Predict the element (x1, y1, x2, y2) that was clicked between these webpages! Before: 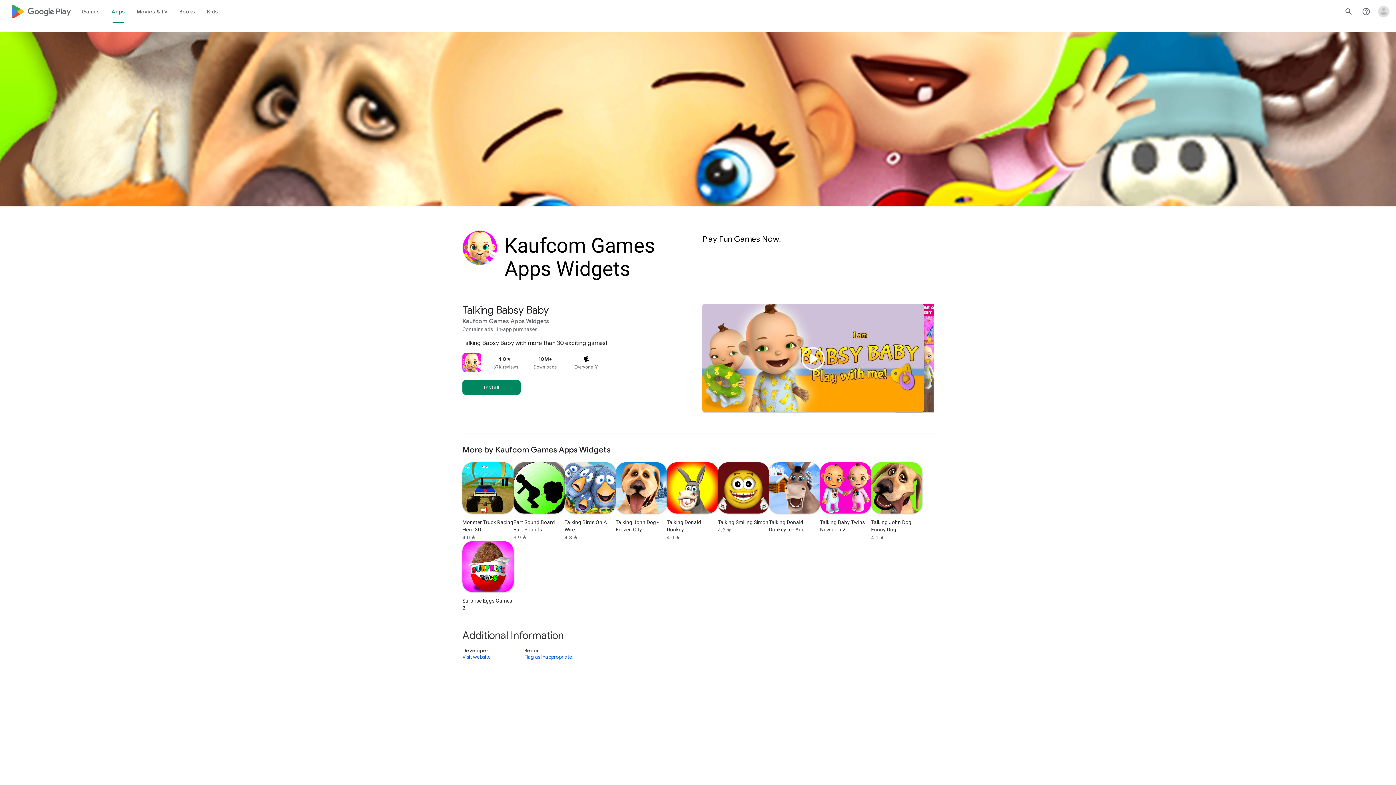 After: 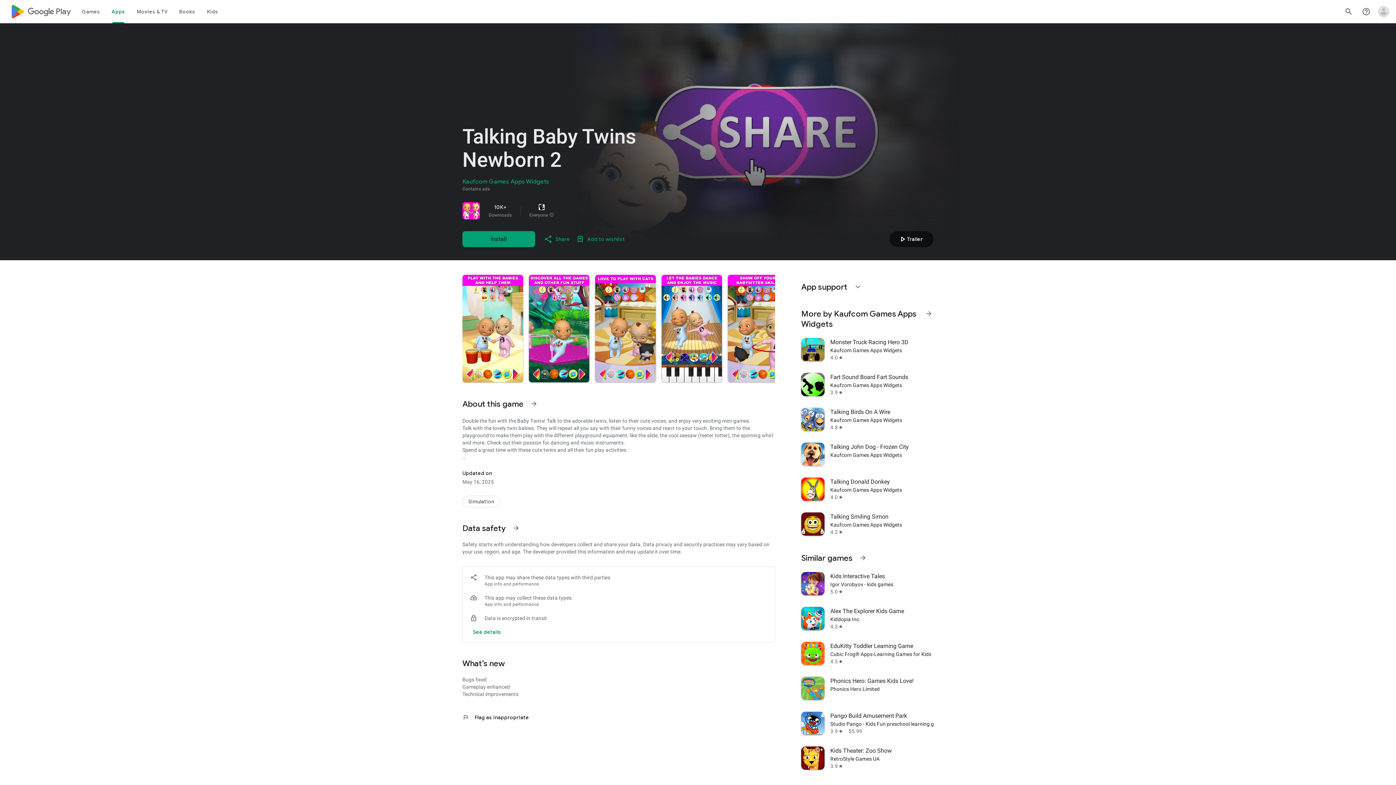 Action: label: Talking Baby Twins Newborn 2 bbox: (820, 462, 871, 541)